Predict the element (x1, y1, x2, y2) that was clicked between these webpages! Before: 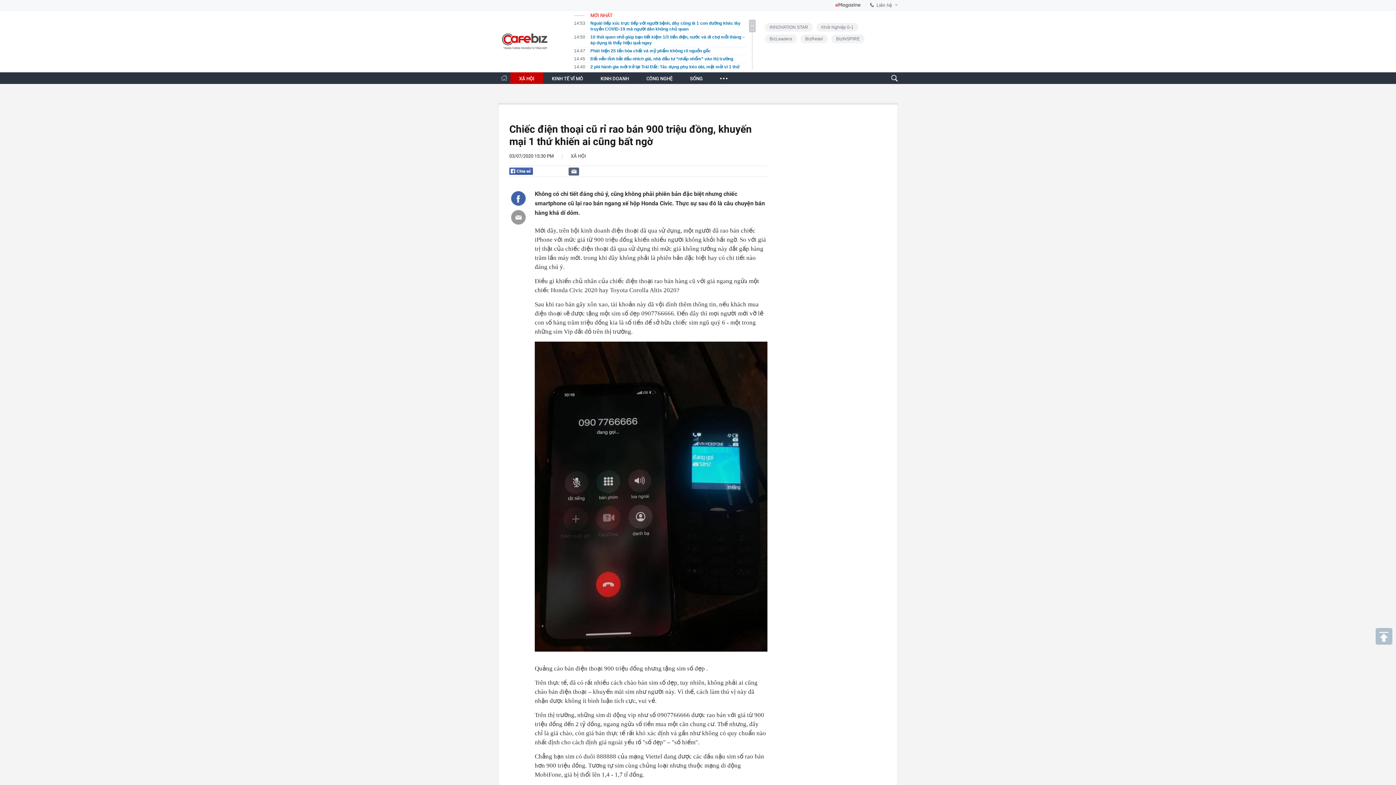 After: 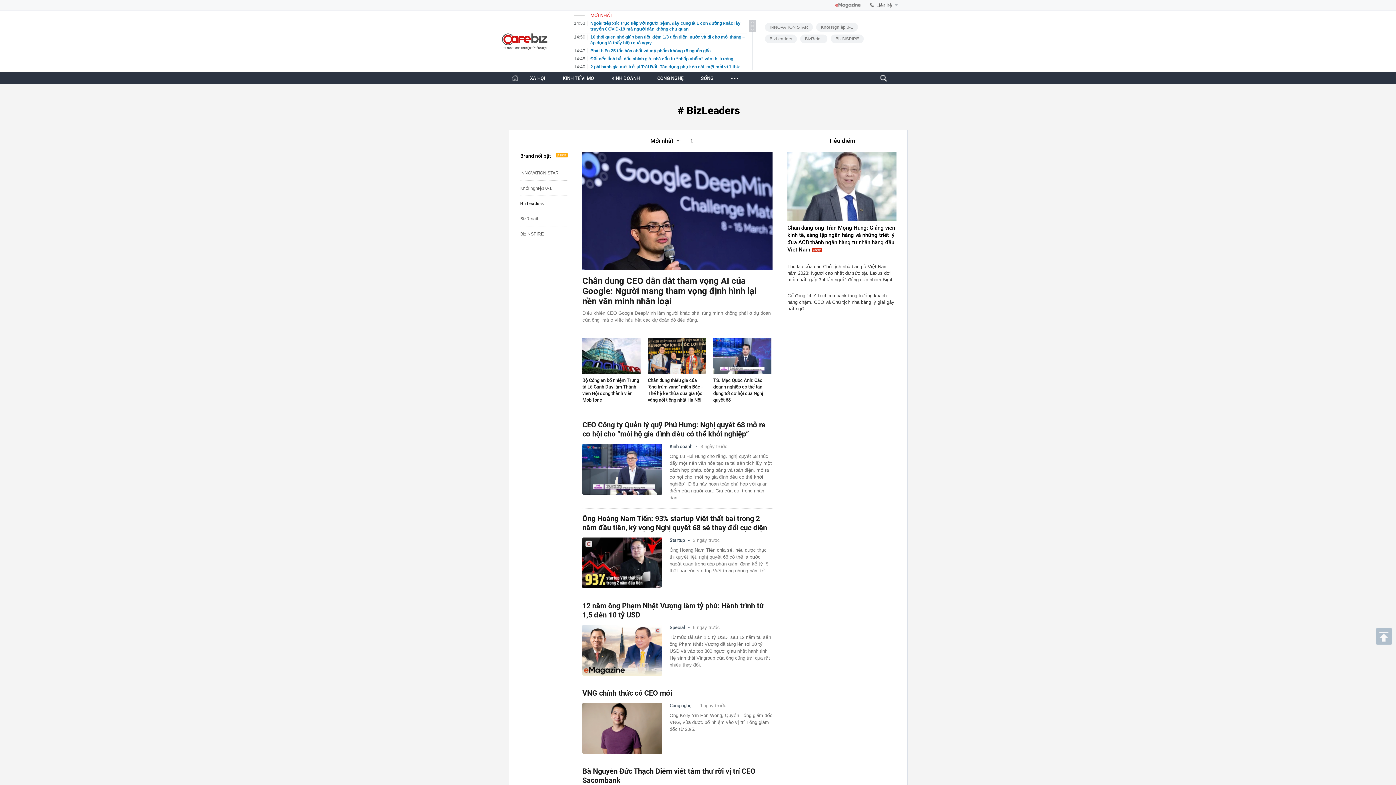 Action: label: BizLeaders bbox: (765, 34, 797, 43)